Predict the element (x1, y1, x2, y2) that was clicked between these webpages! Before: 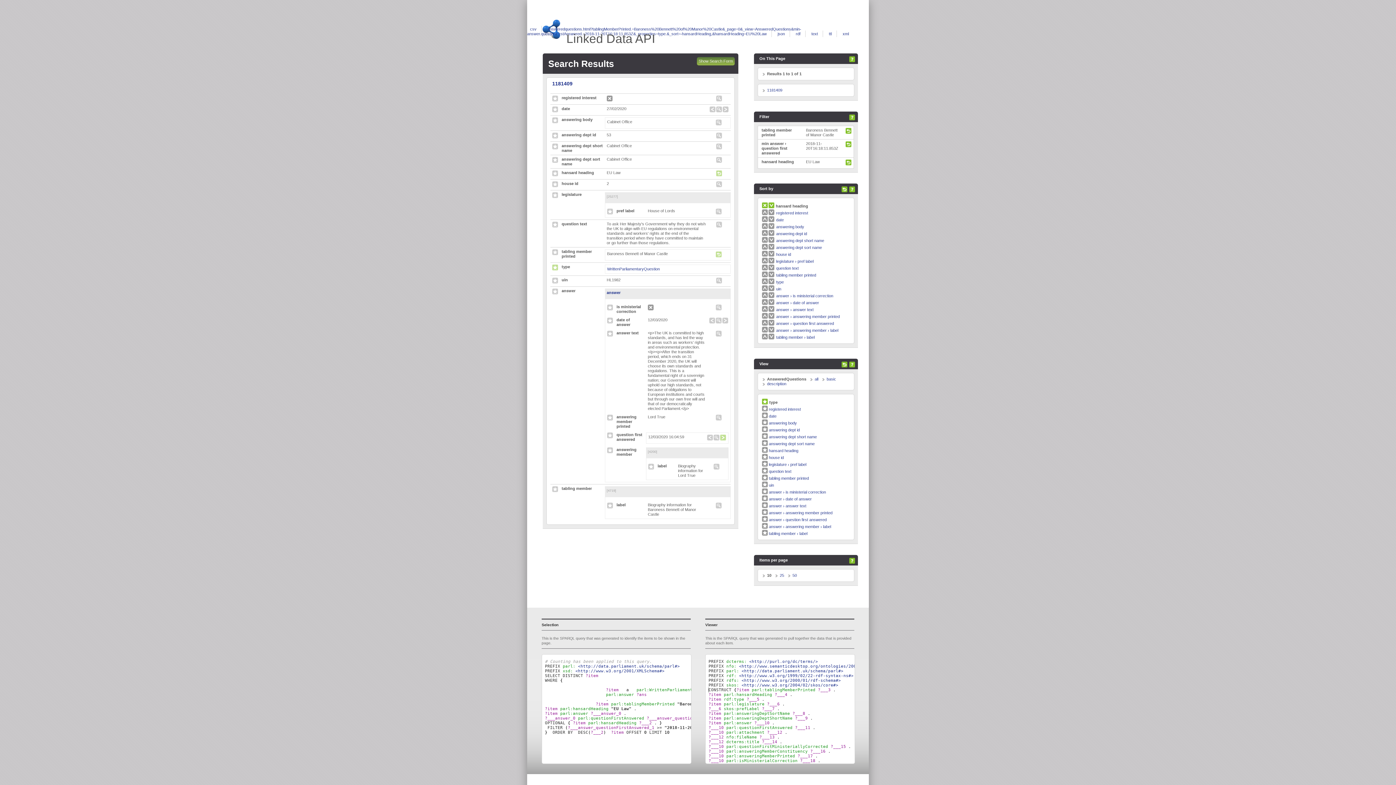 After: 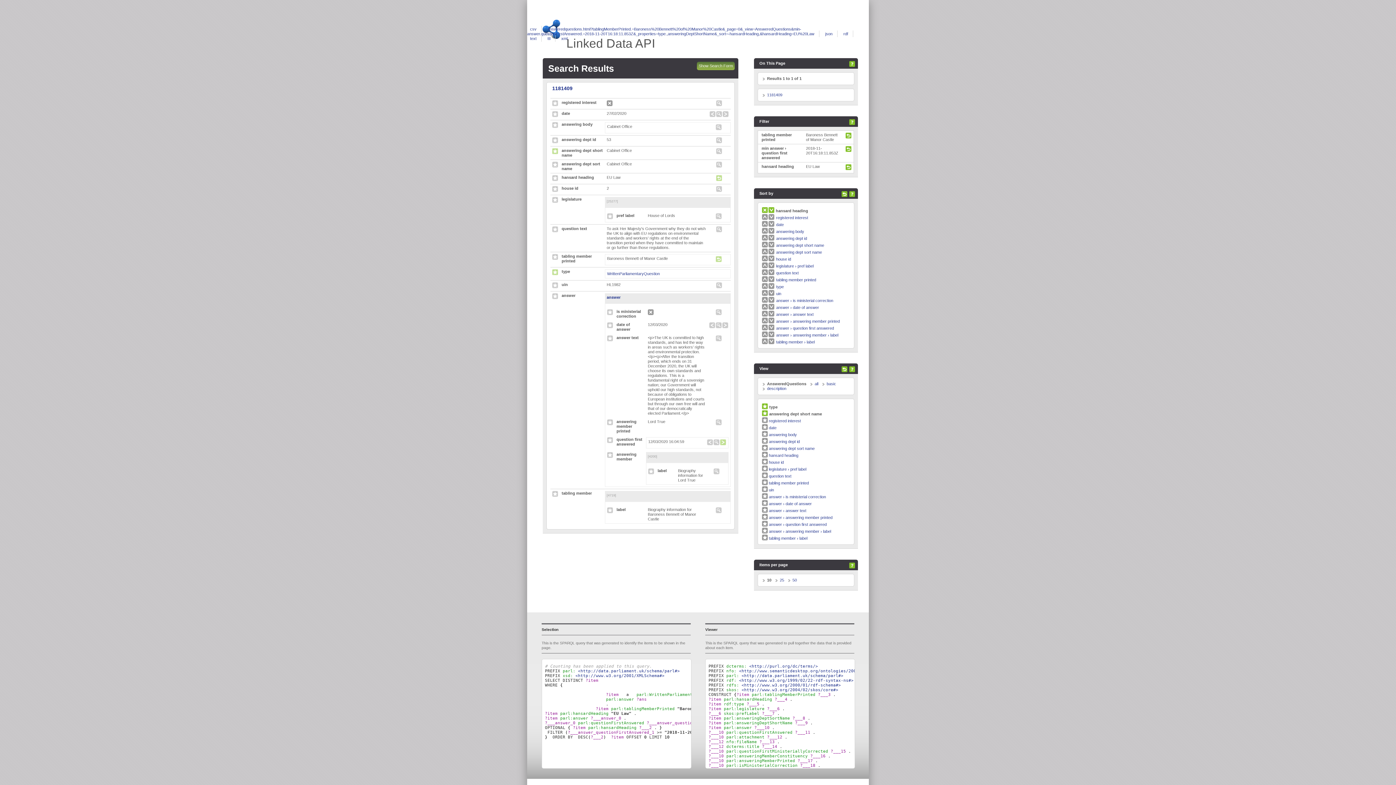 Action: bbox: (761, 434, 817, 439) label:  answering dept short name